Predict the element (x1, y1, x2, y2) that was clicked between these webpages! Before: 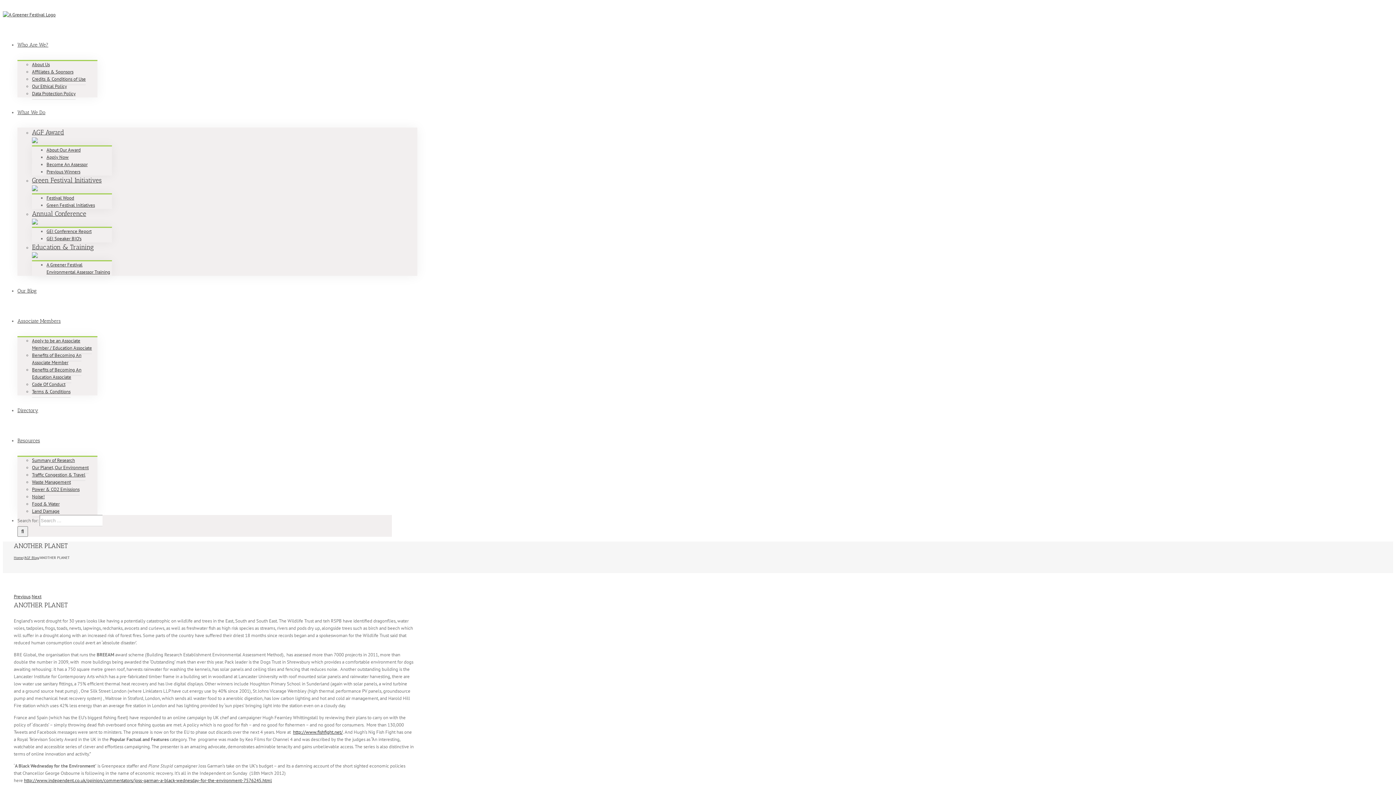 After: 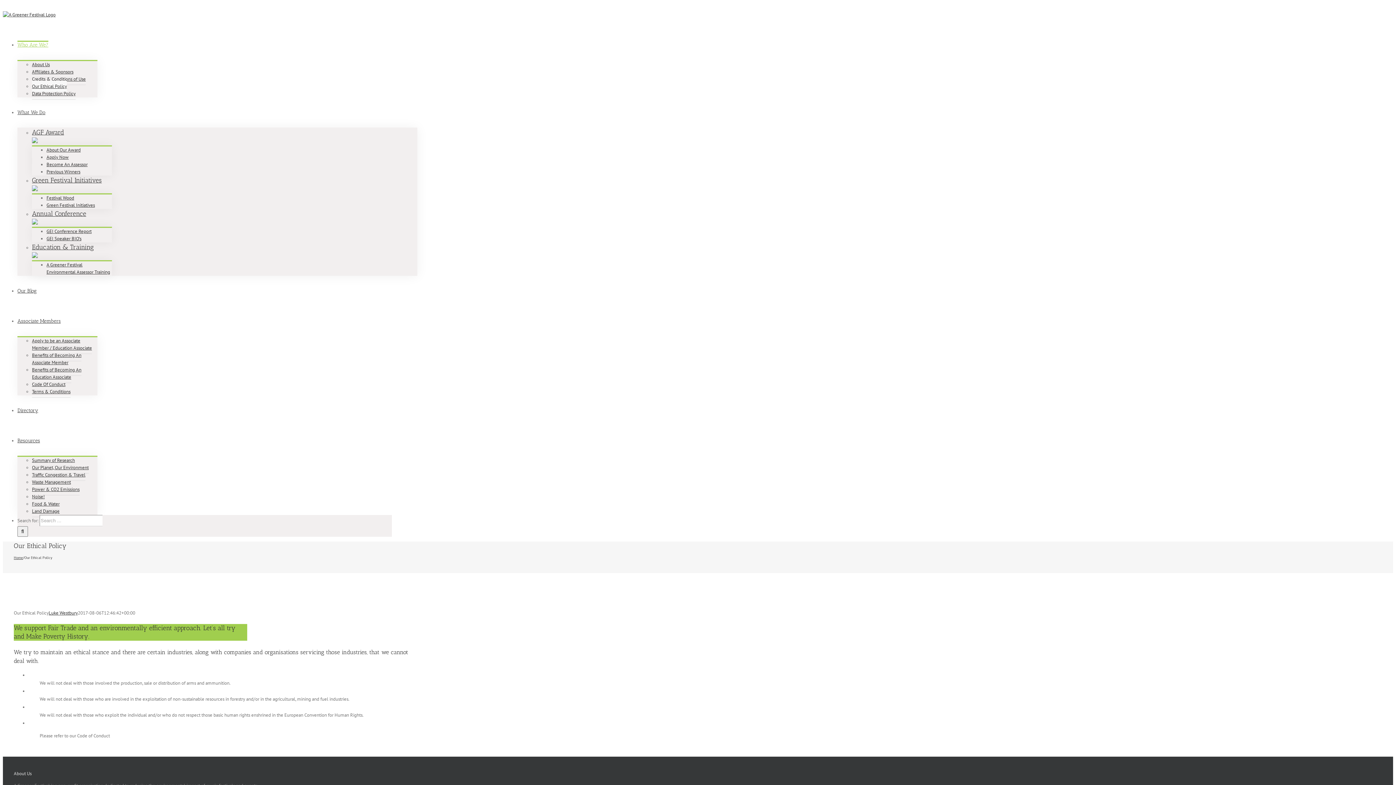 Action: bbox: (32, 80, 66, 92) label: Our Ethical Policy